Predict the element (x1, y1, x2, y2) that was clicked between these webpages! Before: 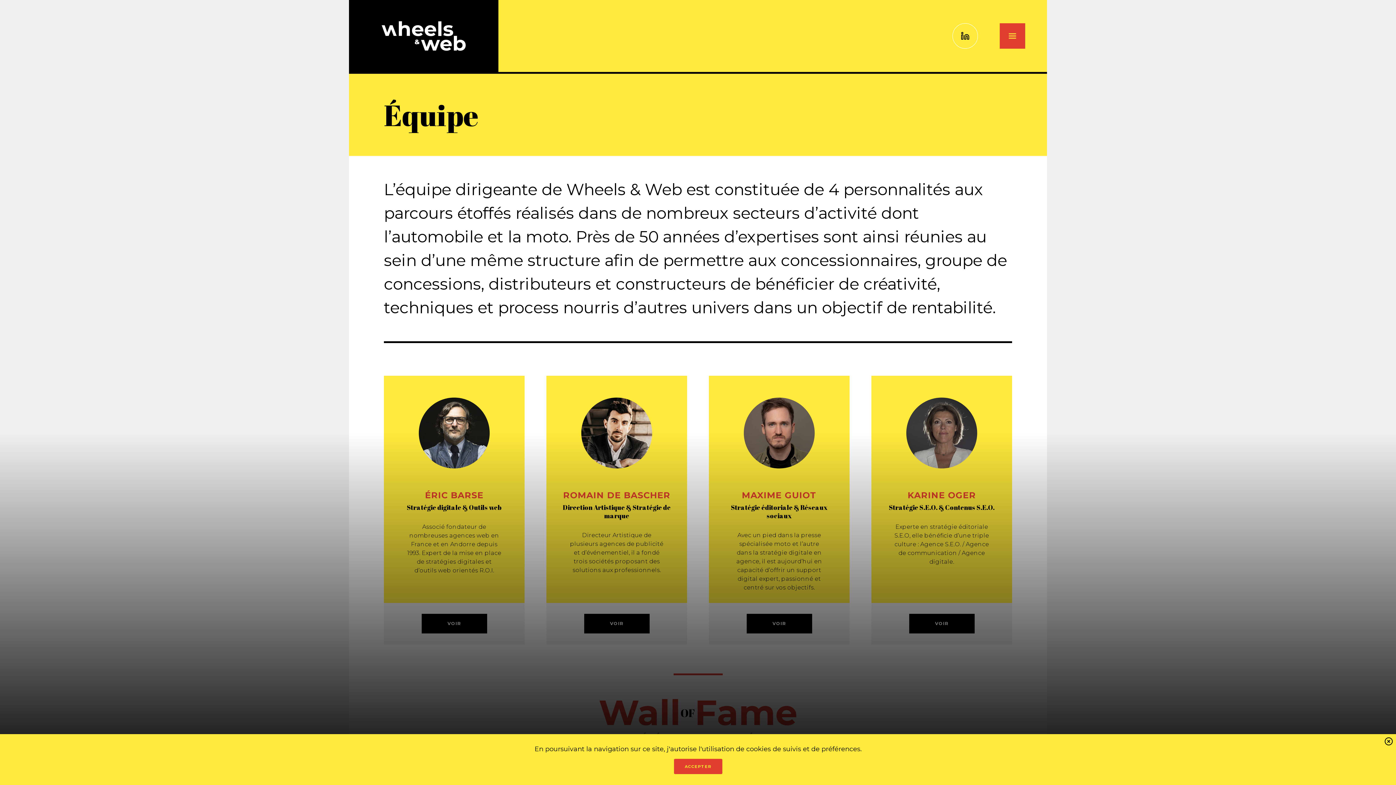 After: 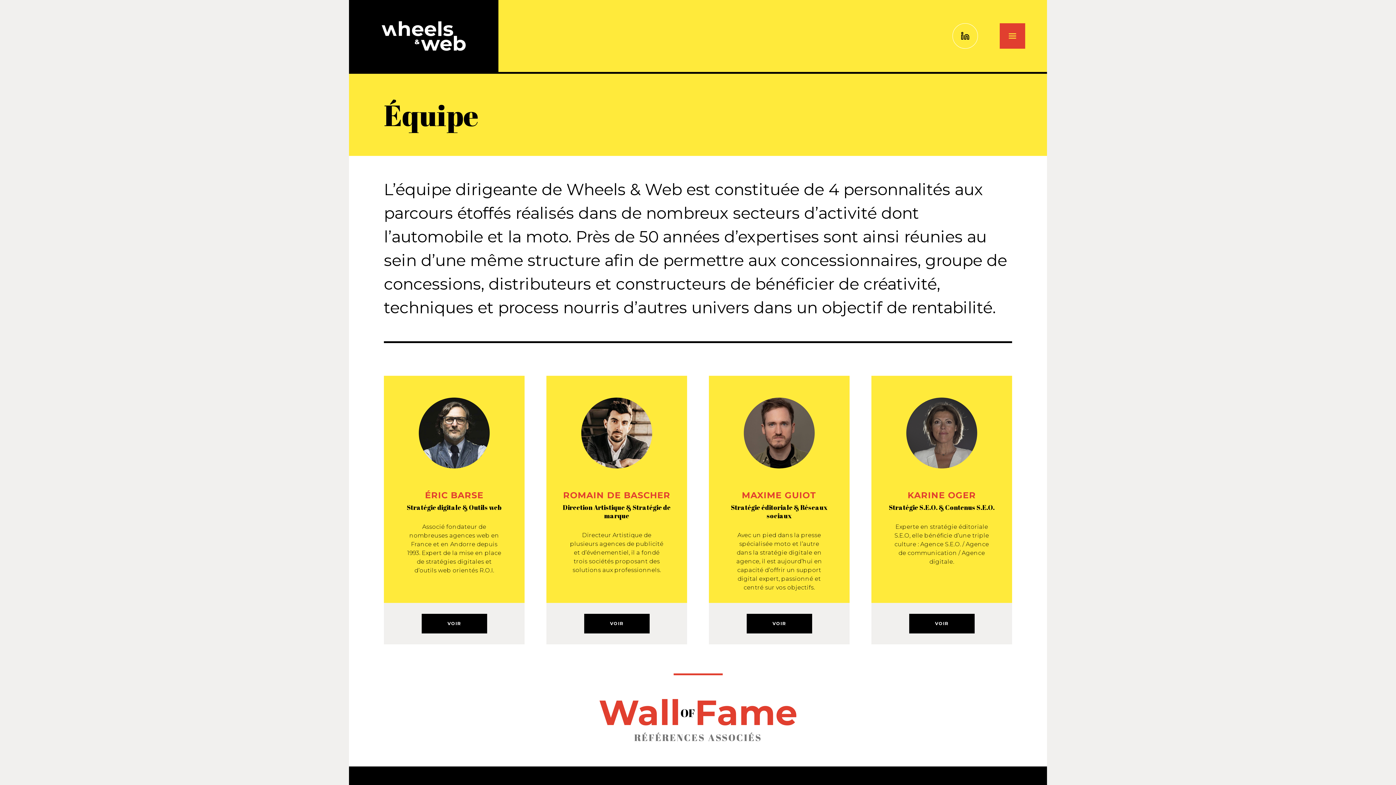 Action: bbox: (1384, 737, 1393, 748)